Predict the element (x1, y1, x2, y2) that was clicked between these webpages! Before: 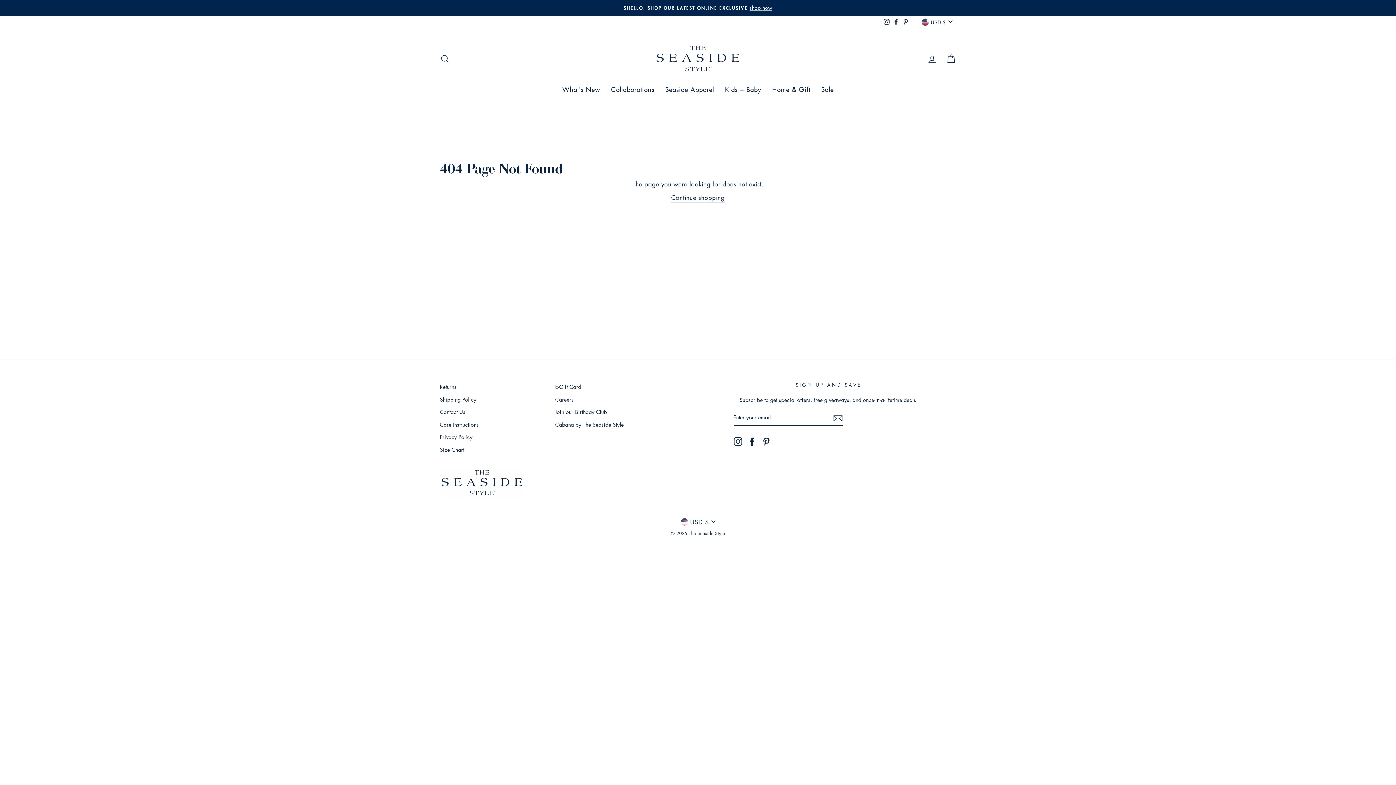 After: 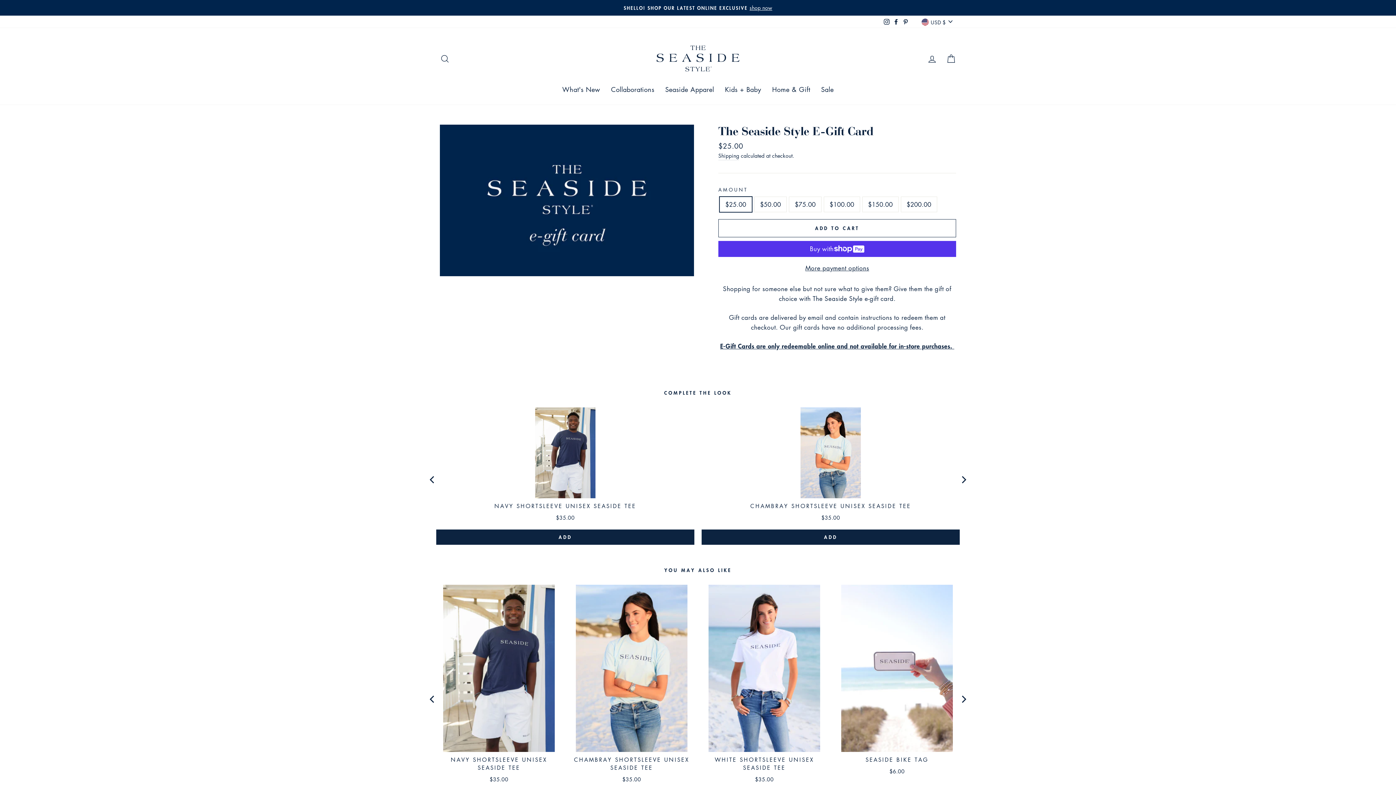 Action: bbox: (555, 381, 581, 392) label: E-Gift Card